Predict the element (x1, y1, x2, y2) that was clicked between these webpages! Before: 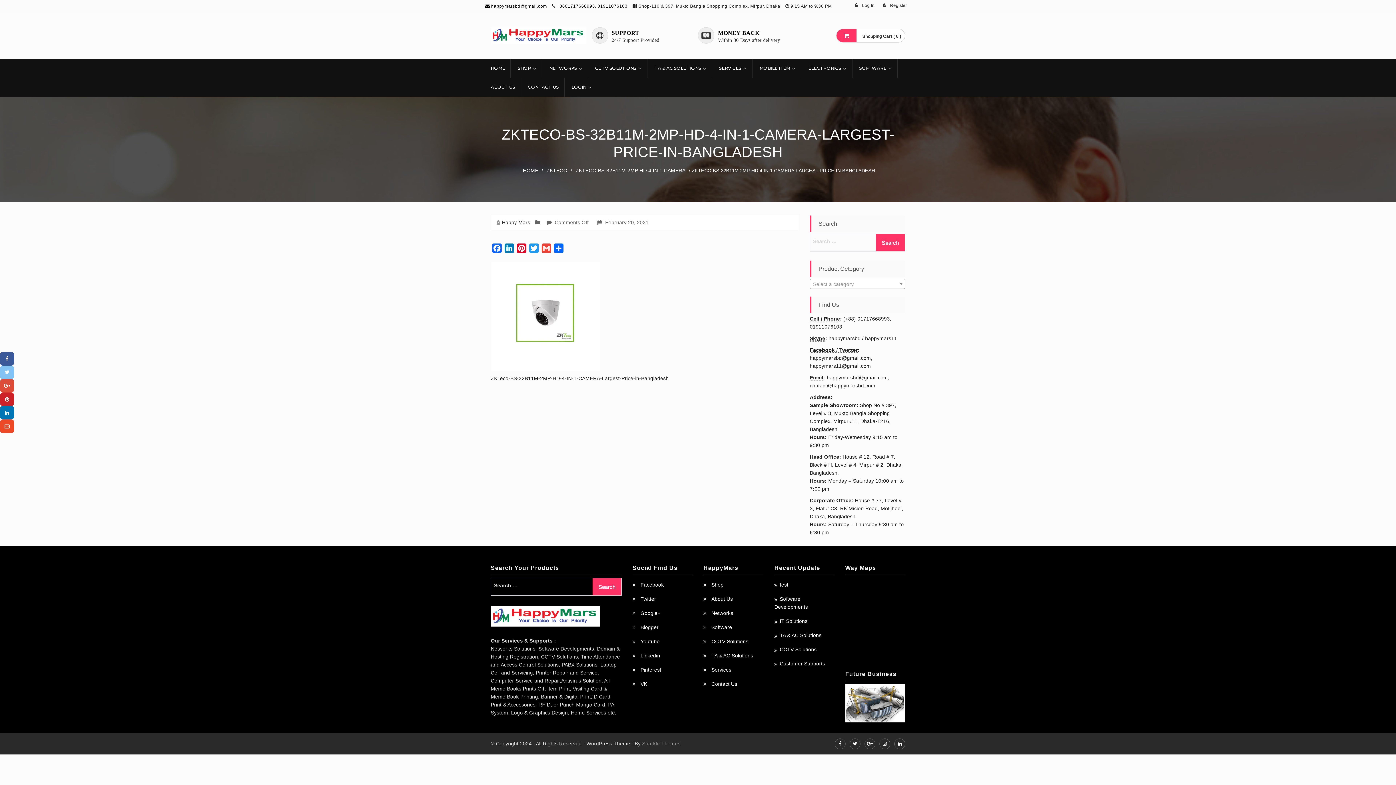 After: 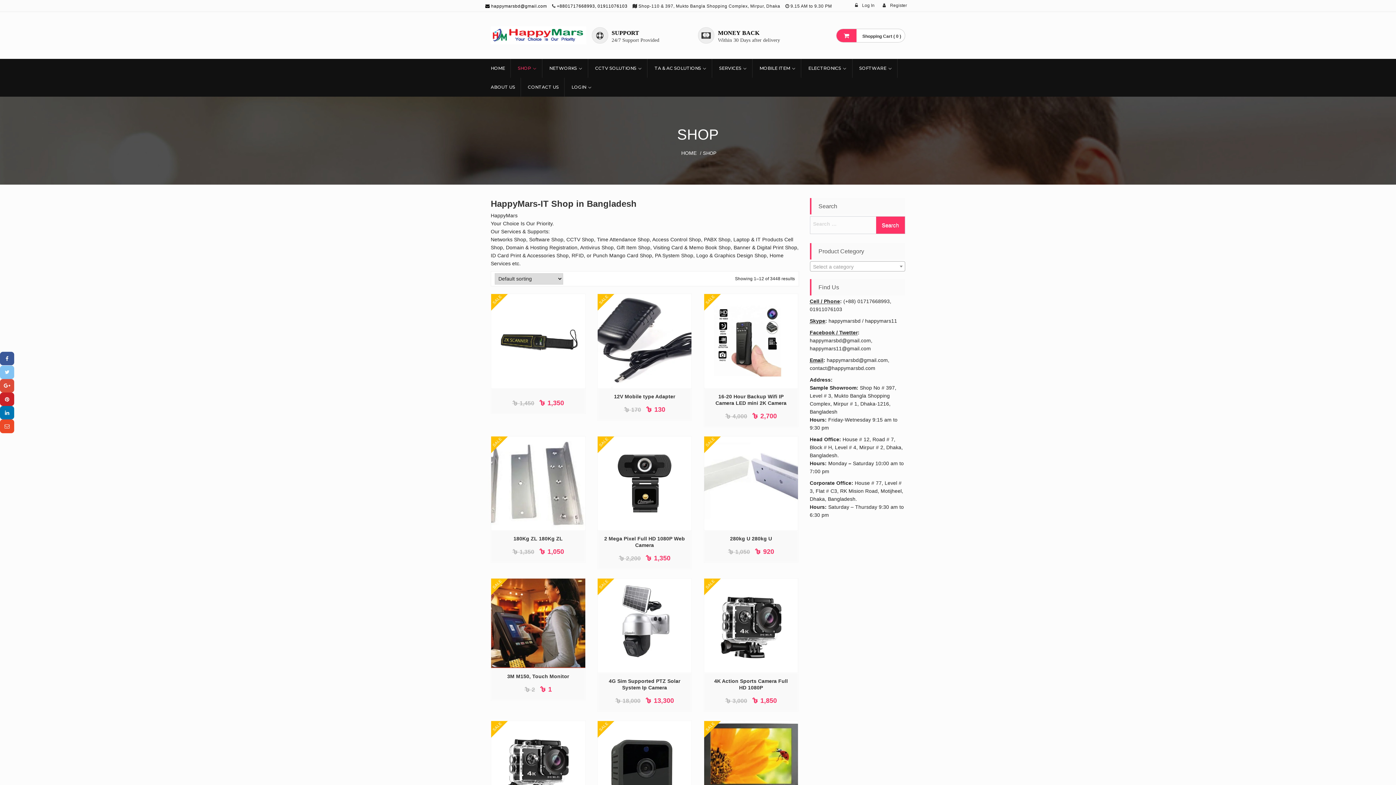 Action: label: SHOP bbox: (518, 59, 531, 77)